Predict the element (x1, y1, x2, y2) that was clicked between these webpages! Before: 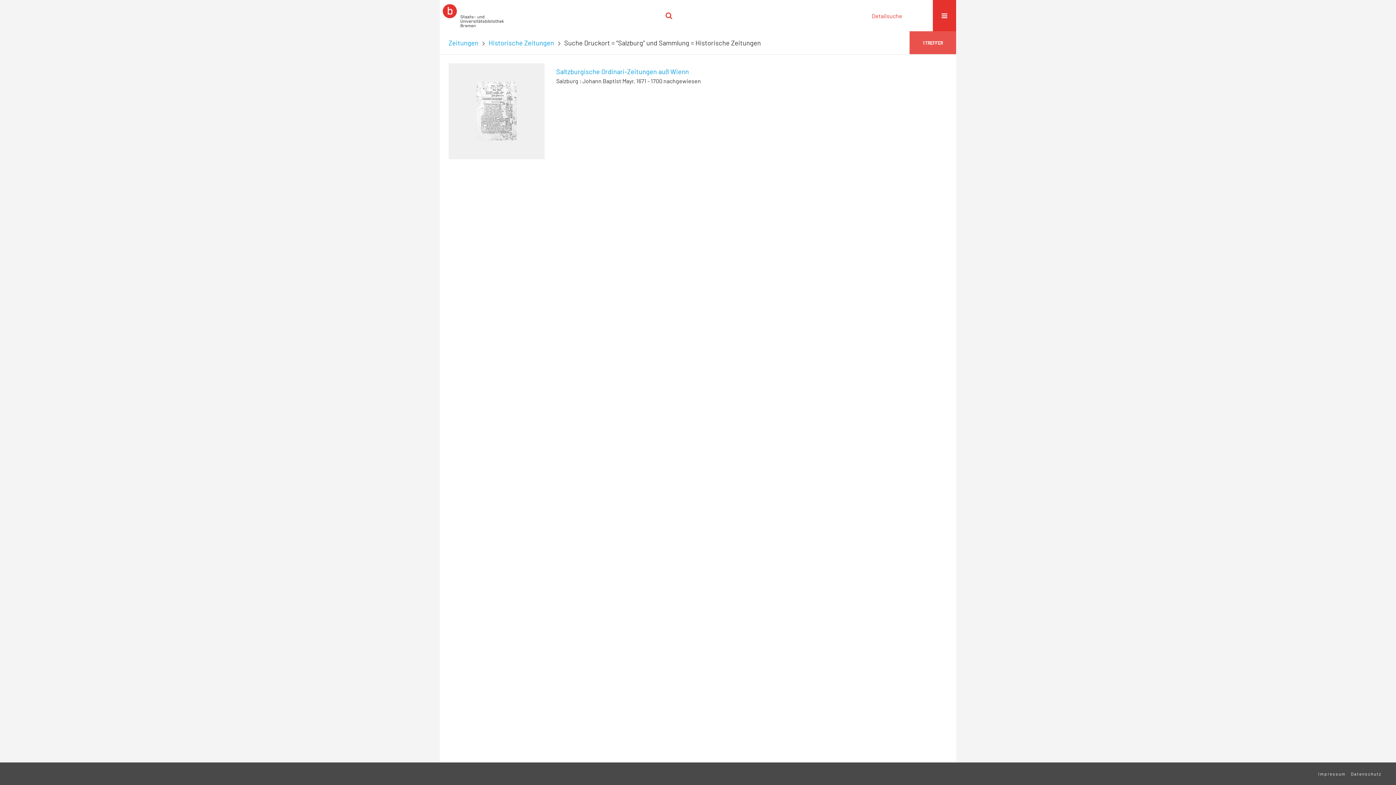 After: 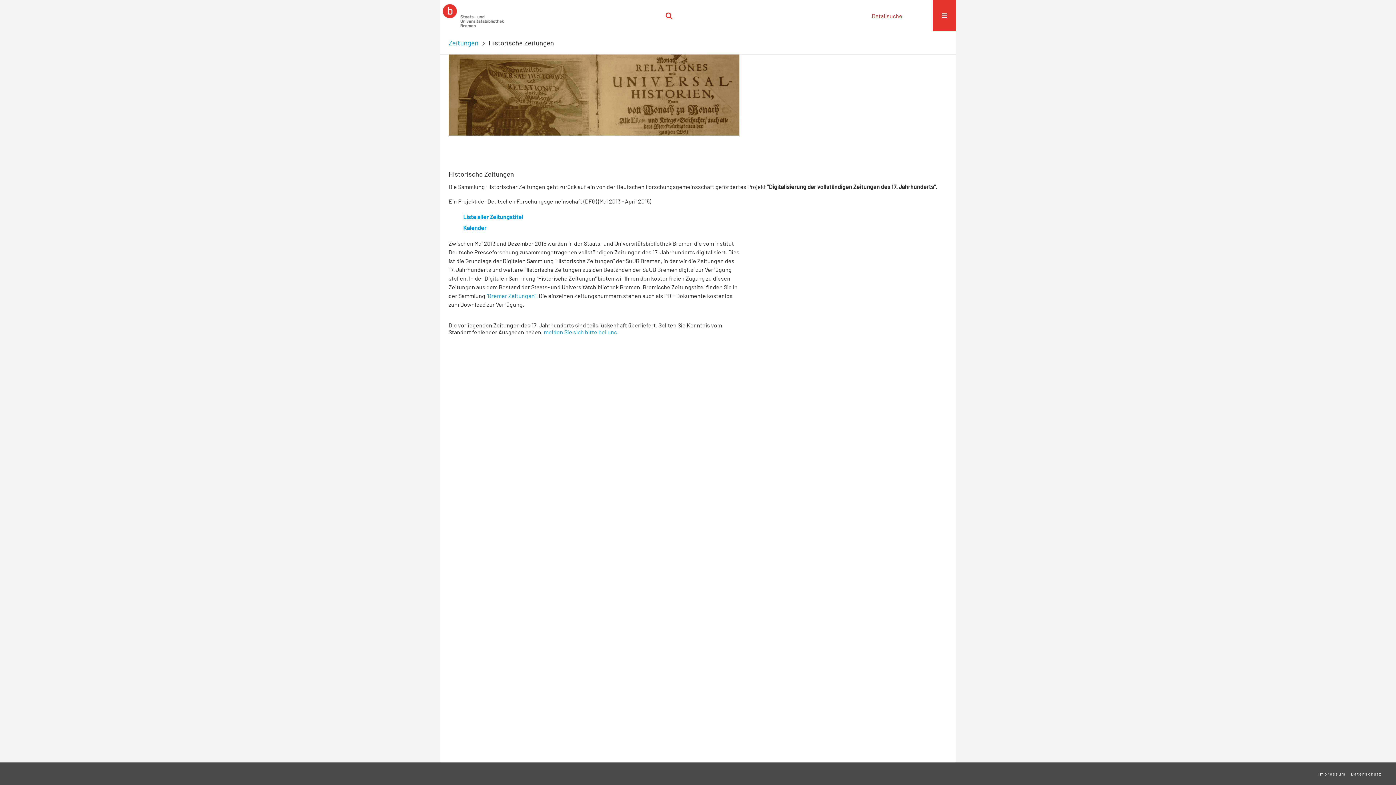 Action: bbox: (488, 38, 554, 46) label: Historische Zeitungen